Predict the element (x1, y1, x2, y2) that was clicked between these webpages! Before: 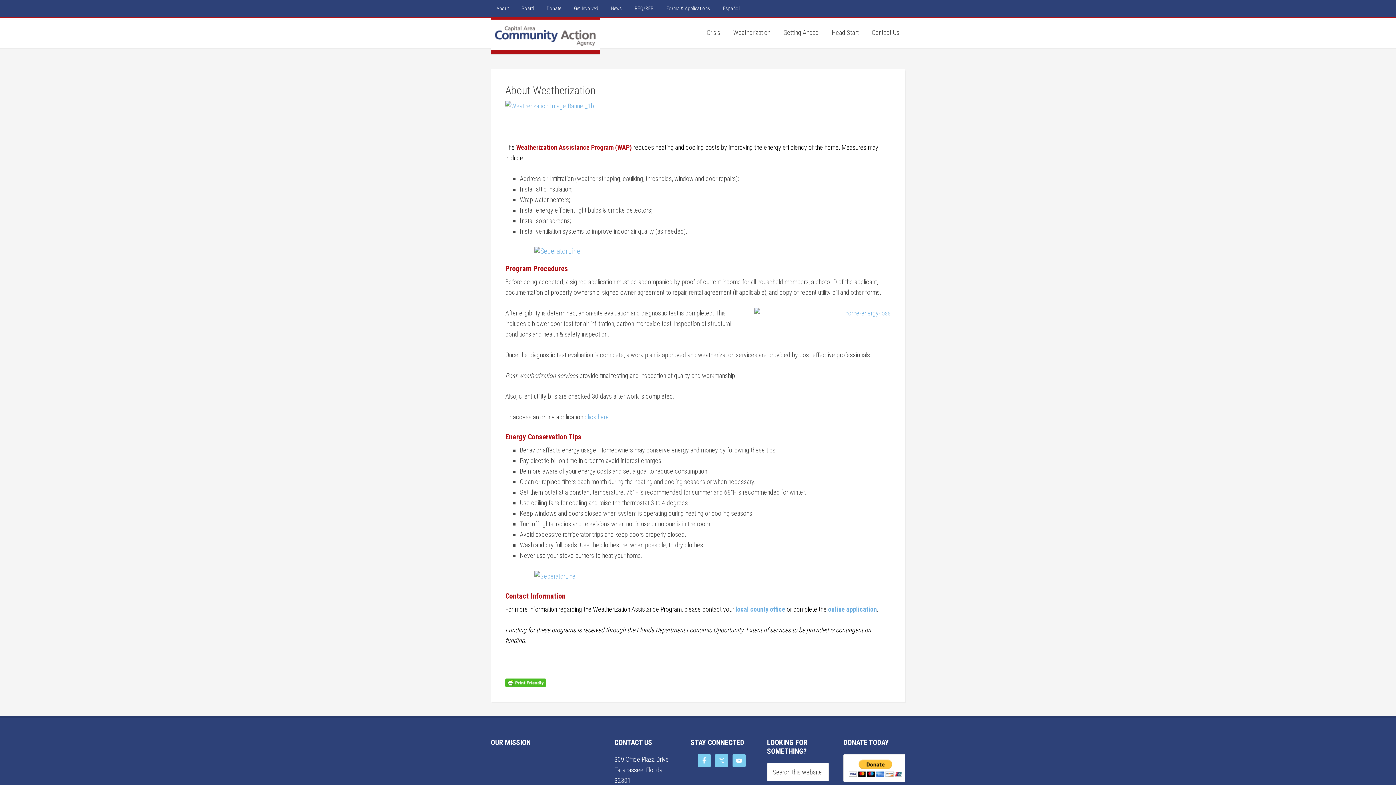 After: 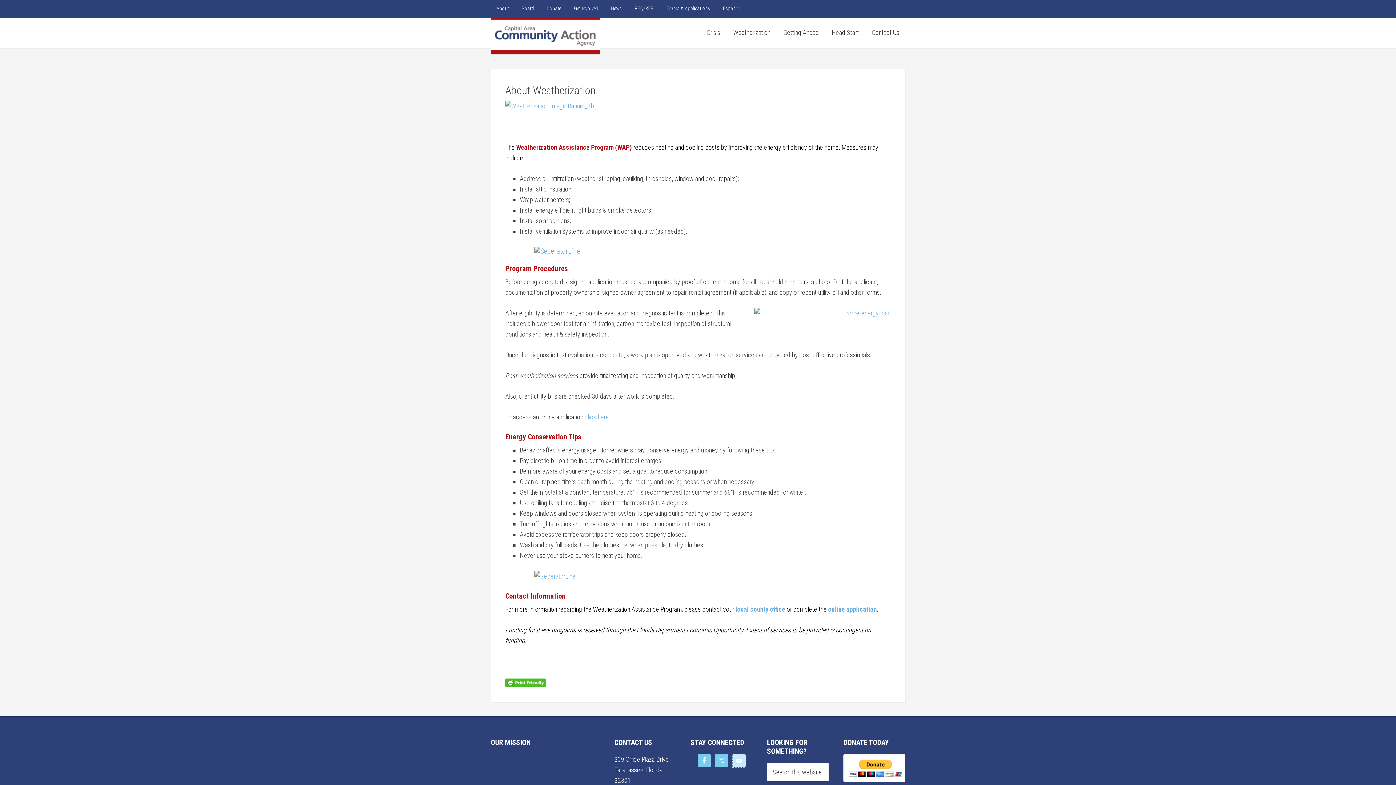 Action: bbox: (732, 754, 745, 767)